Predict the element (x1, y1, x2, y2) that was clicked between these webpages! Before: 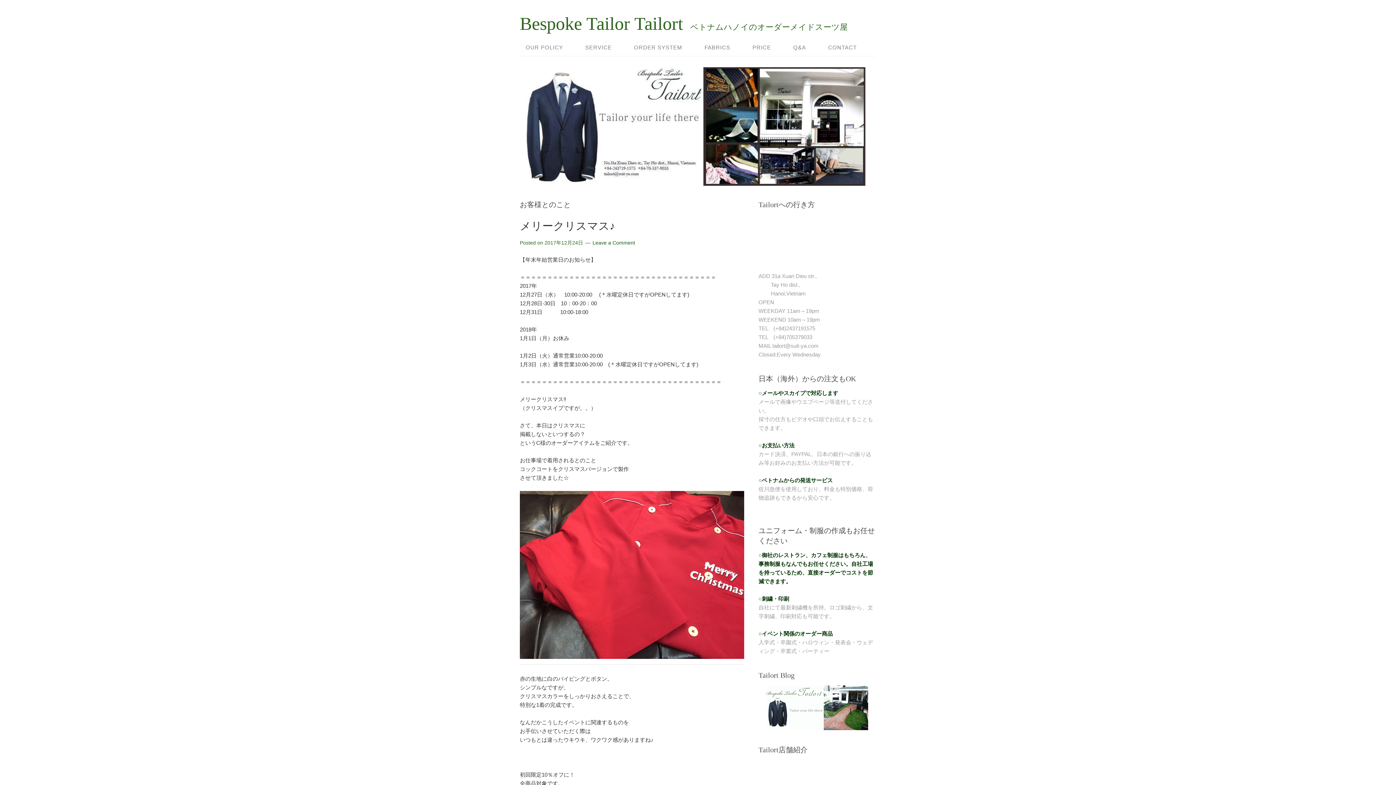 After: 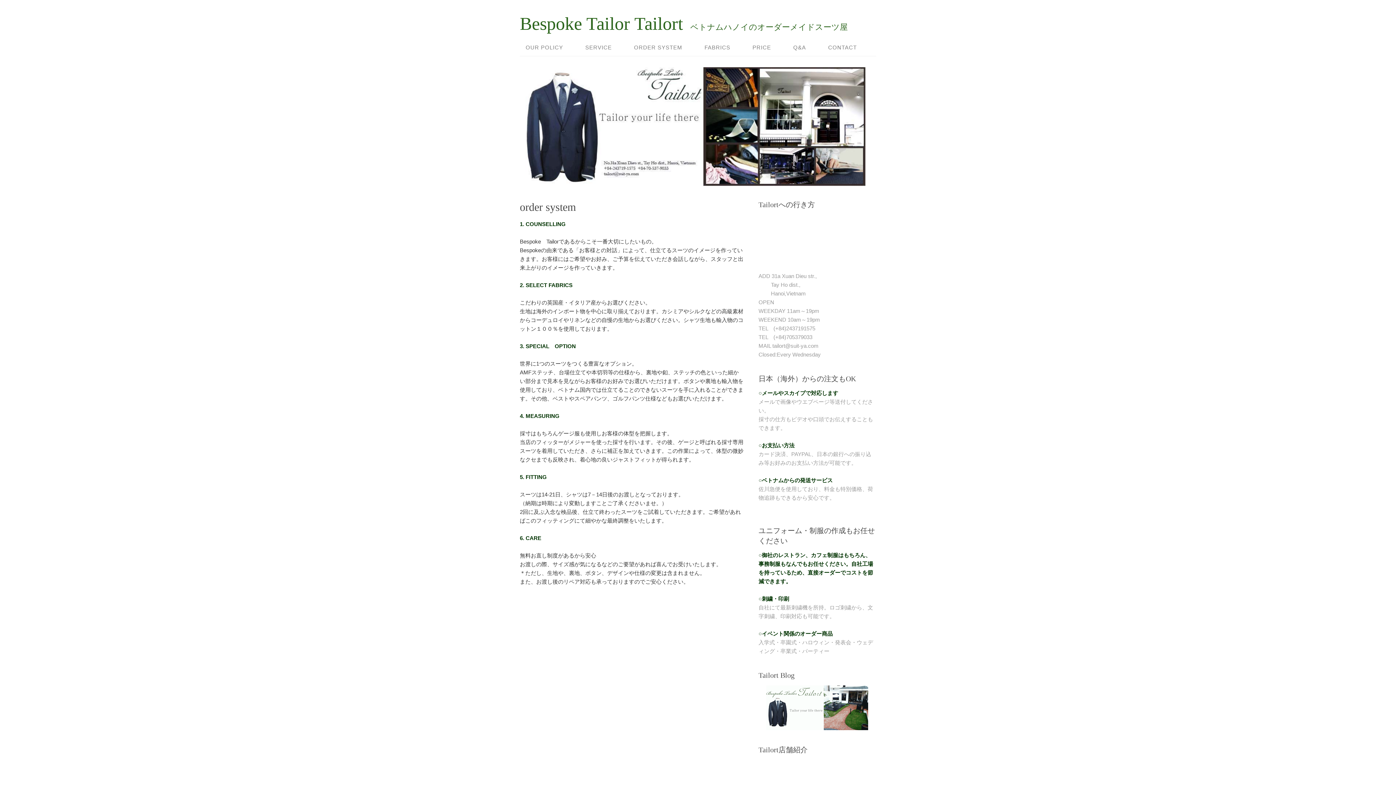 Action: label: 　ORDER SYSTEM bbox: (621, 40, 689, 55)